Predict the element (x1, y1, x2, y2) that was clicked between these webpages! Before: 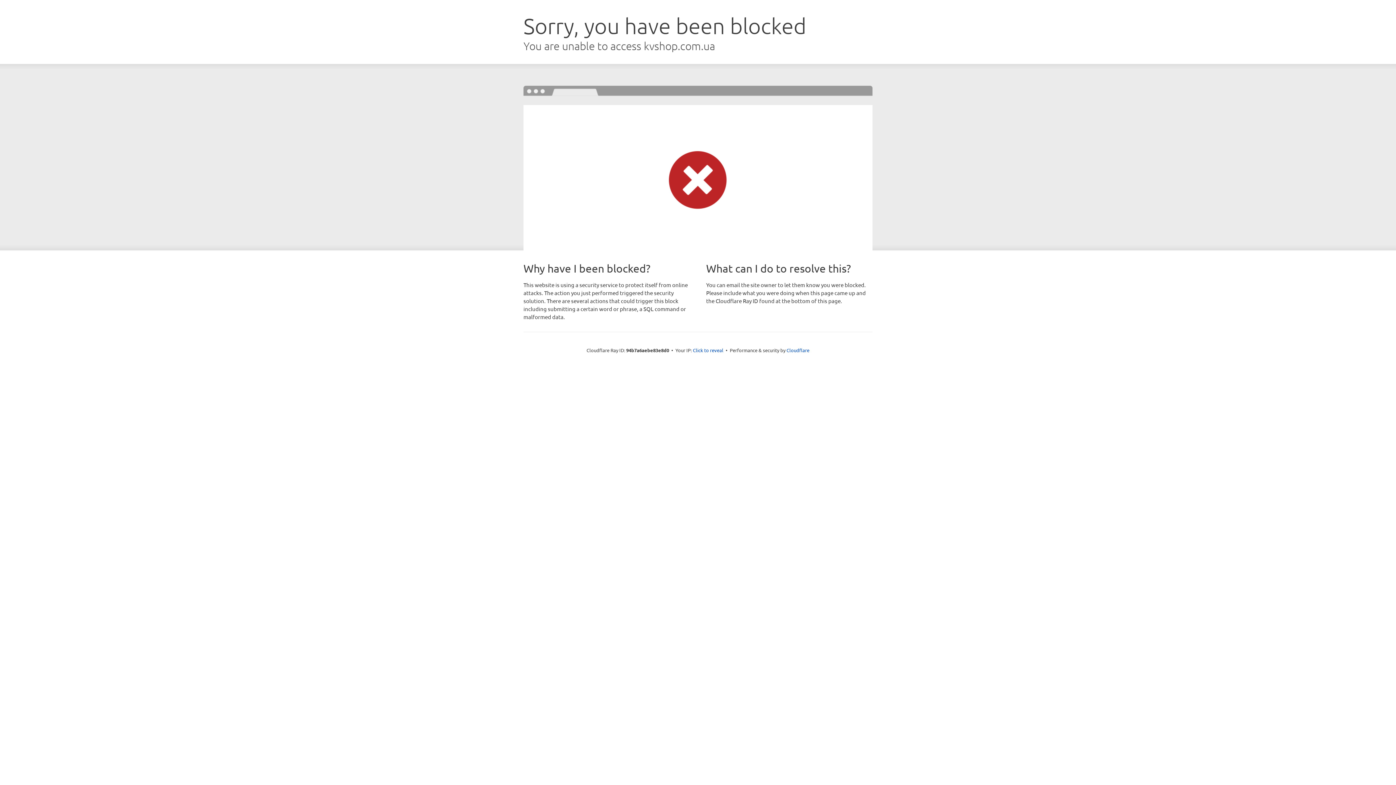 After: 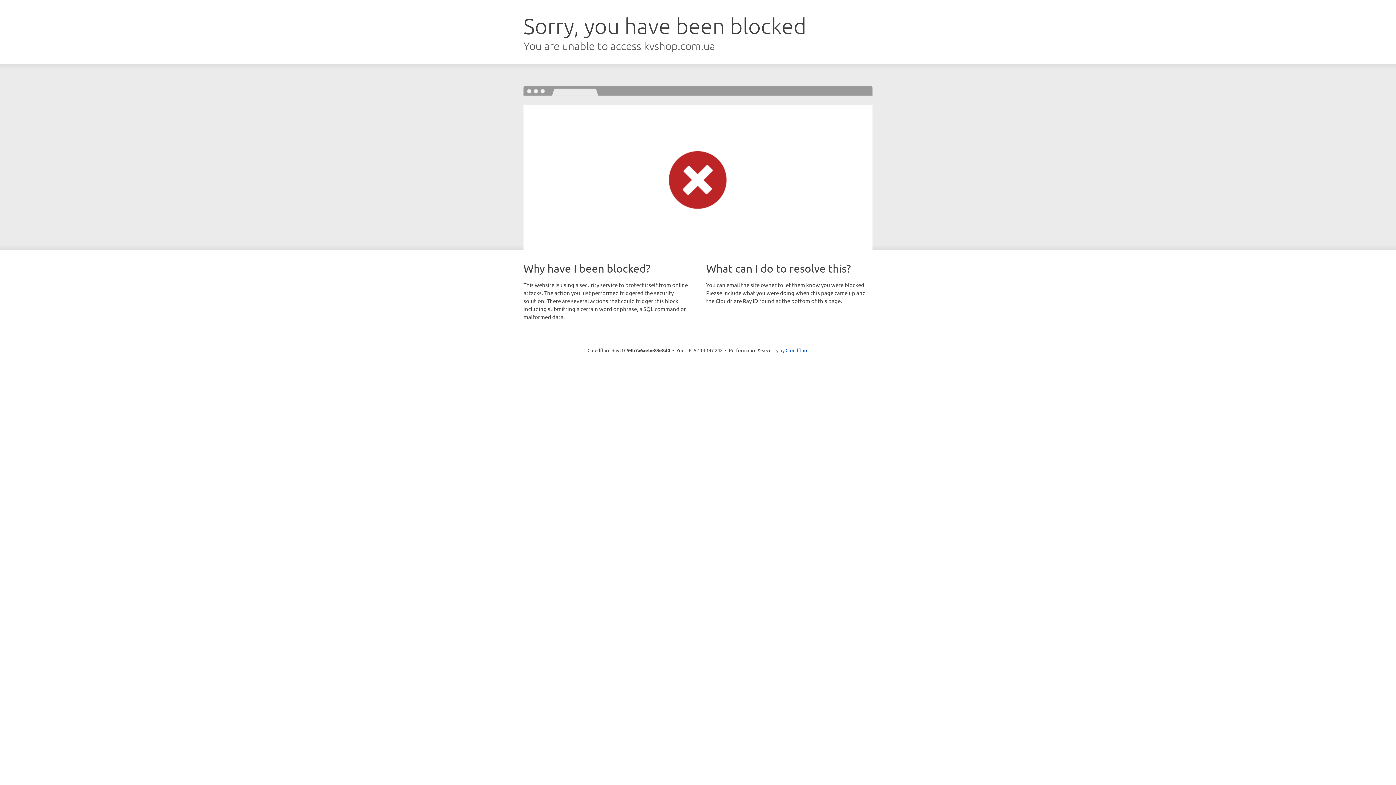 Action: bbox: (693, 346, 723, 353) label: Click to reveal